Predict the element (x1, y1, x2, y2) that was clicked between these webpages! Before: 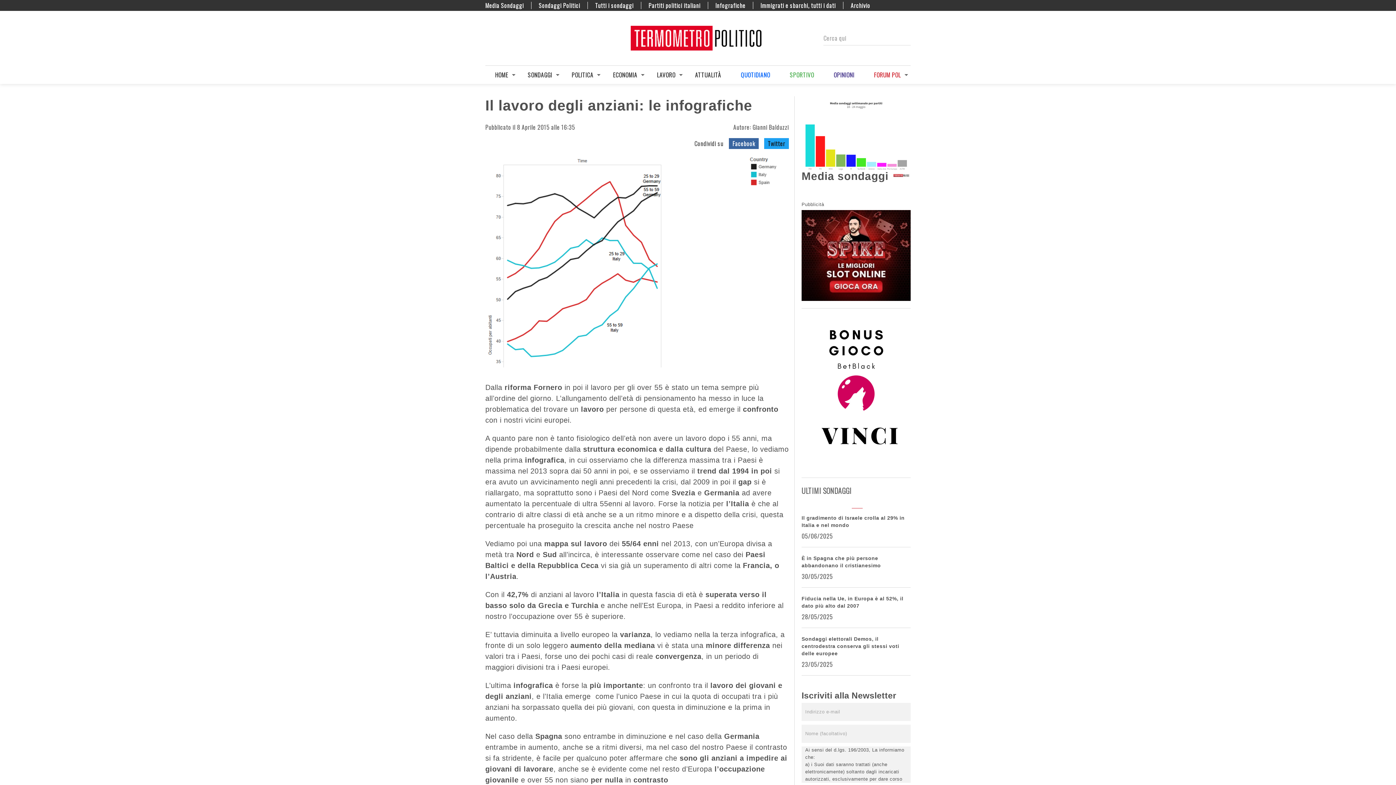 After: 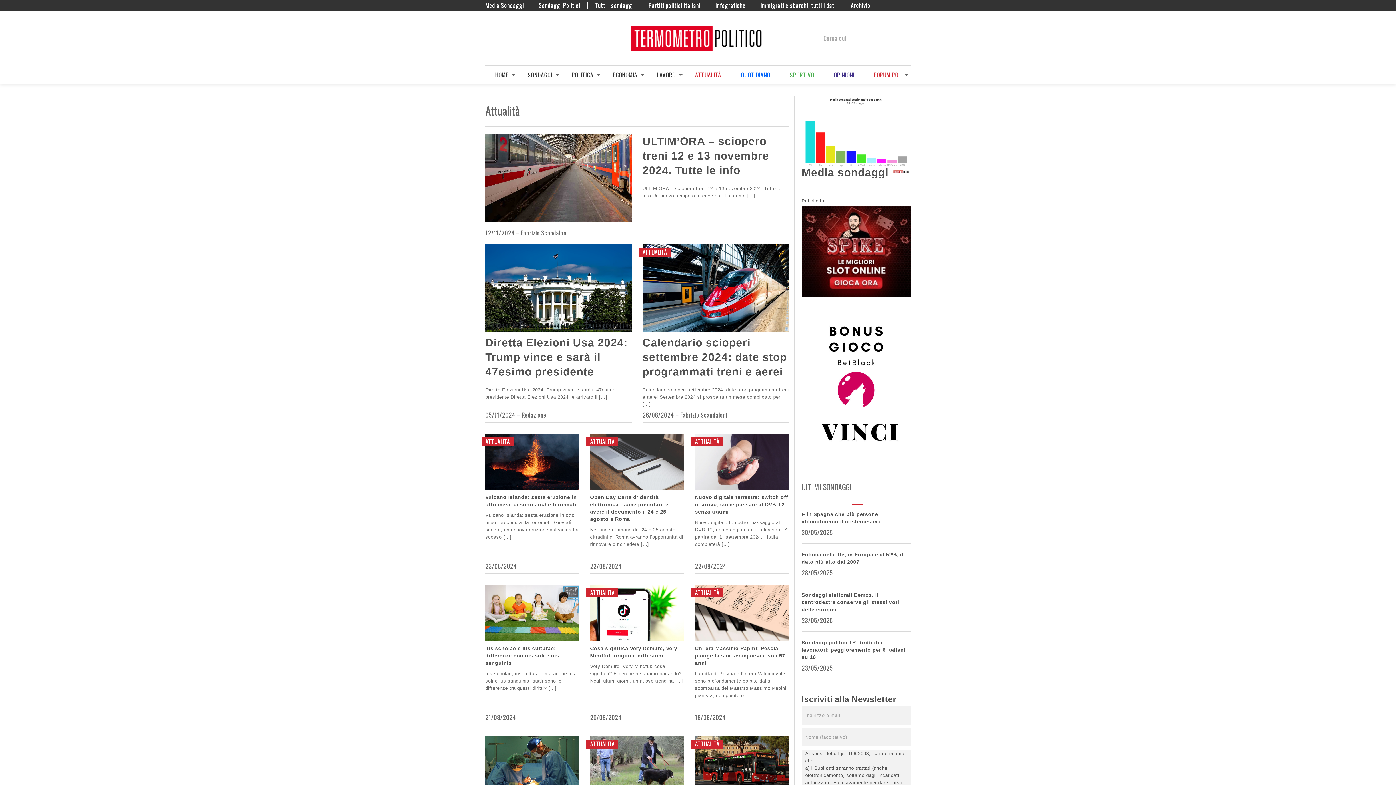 Action: bbox: (695, 65, 721, 84) label: ATTUALITÀ